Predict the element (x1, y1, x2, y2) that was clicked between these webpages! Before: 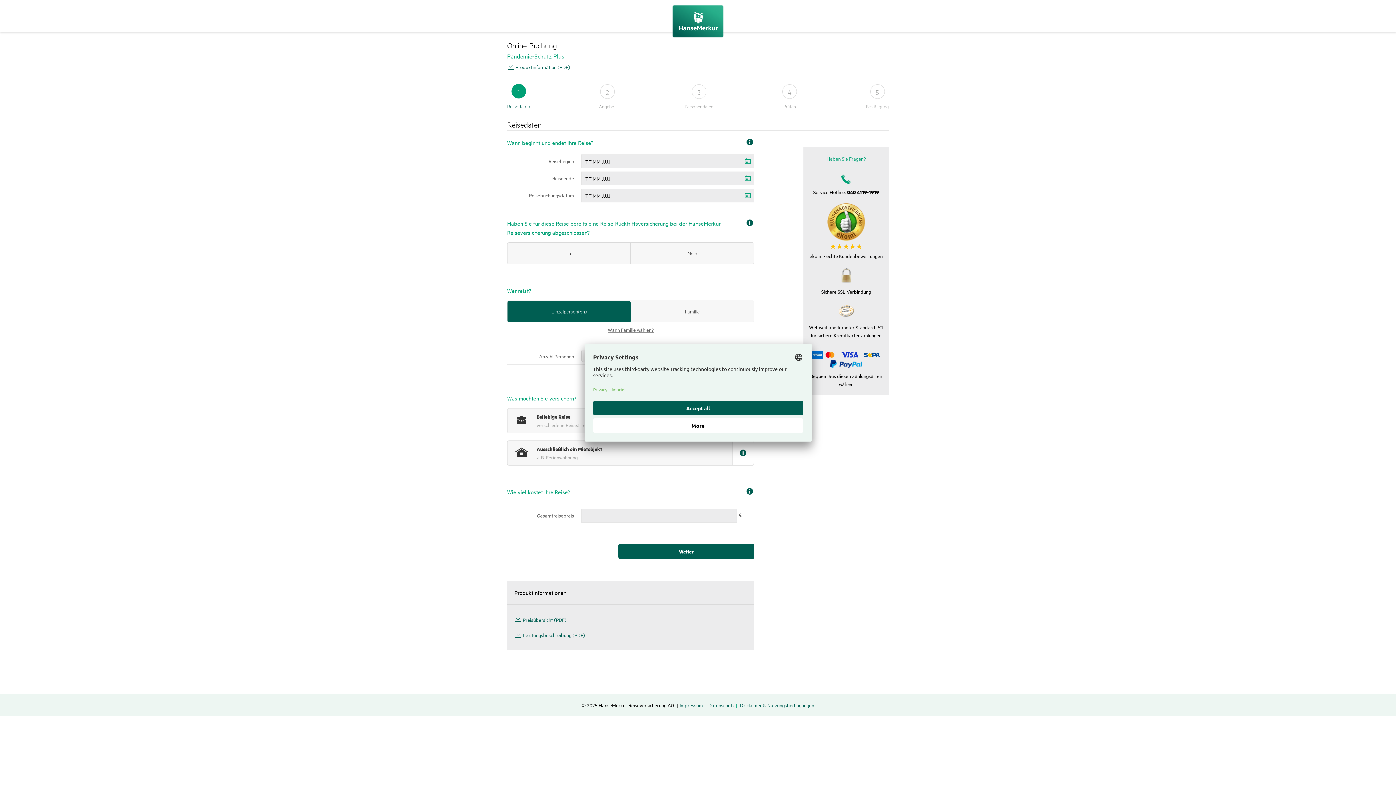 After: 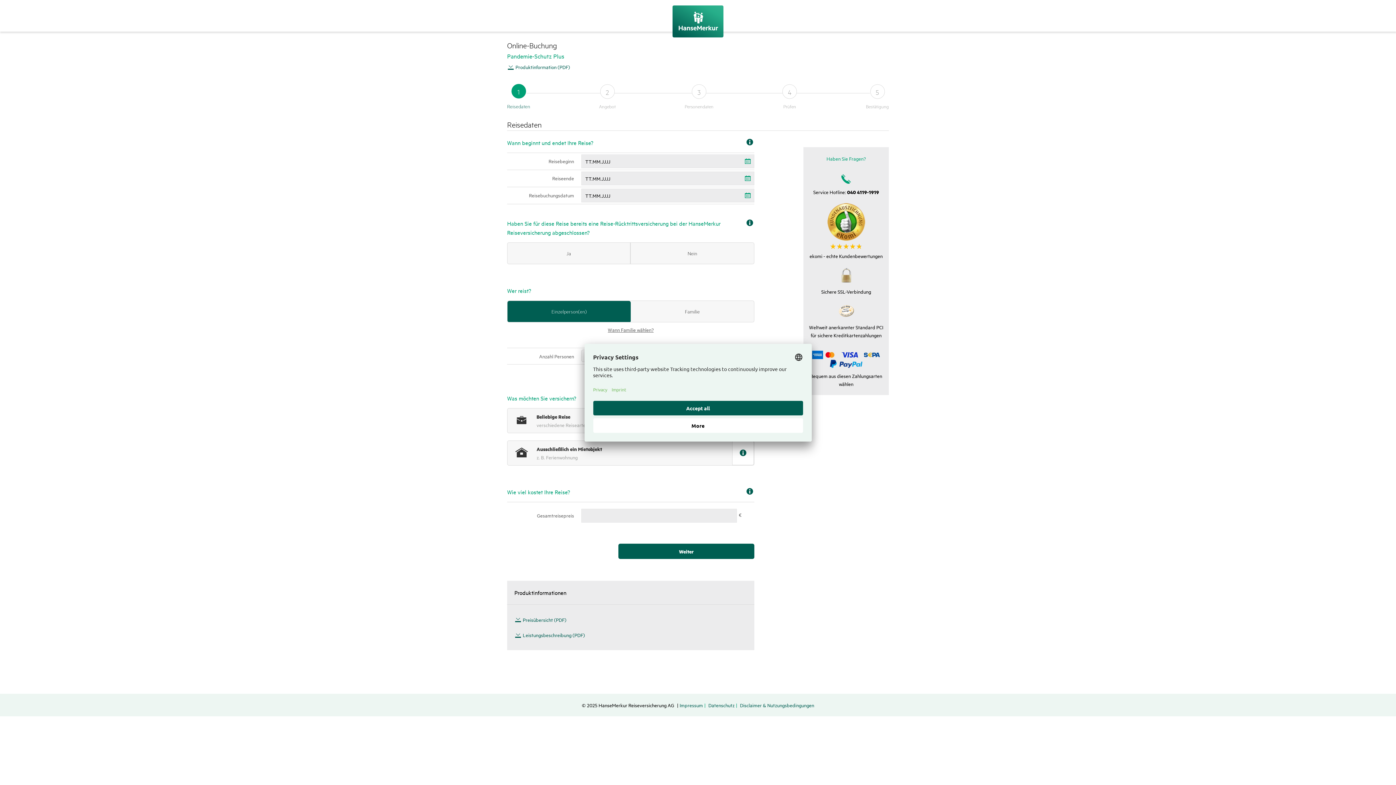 Action: label: ★★★★★
★★★★★ bbox: (827, 203, 865, 251)